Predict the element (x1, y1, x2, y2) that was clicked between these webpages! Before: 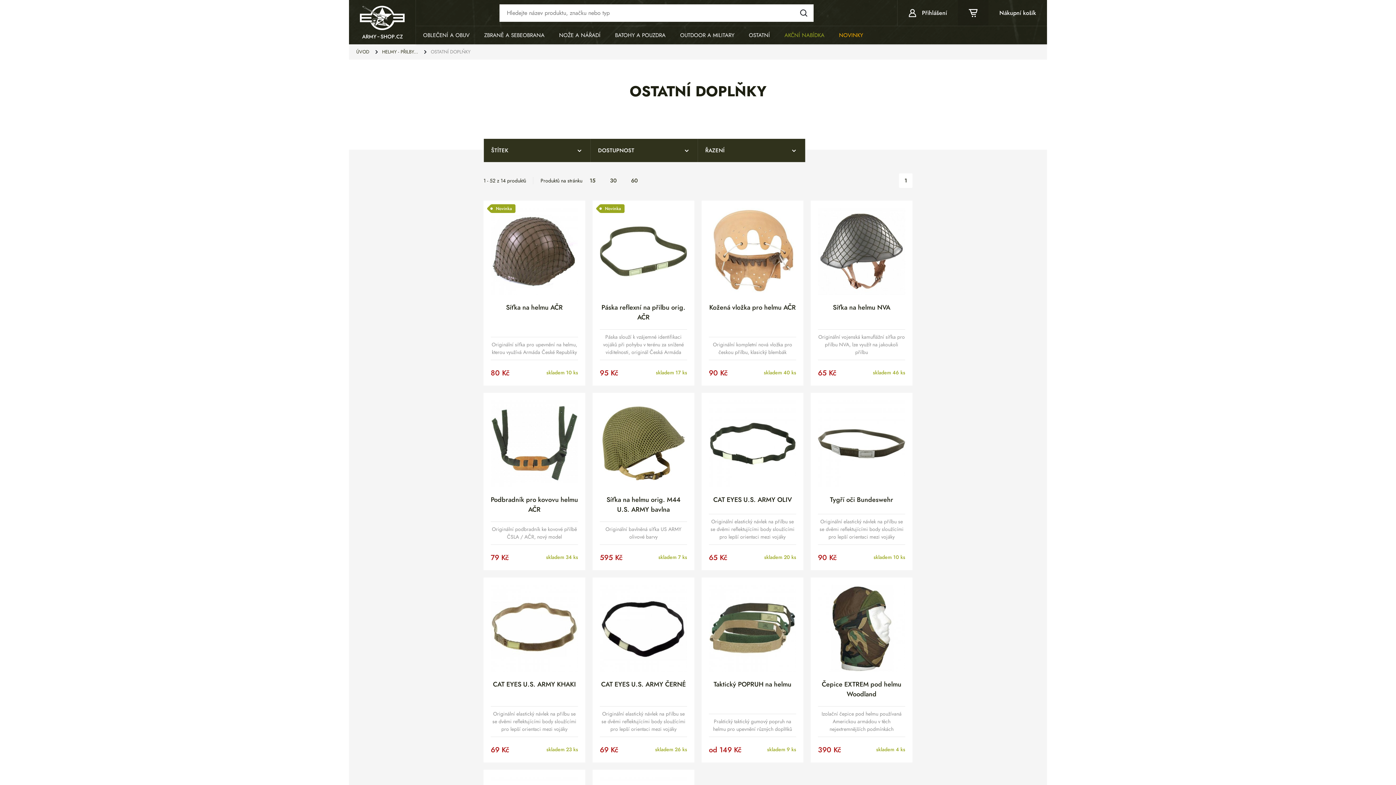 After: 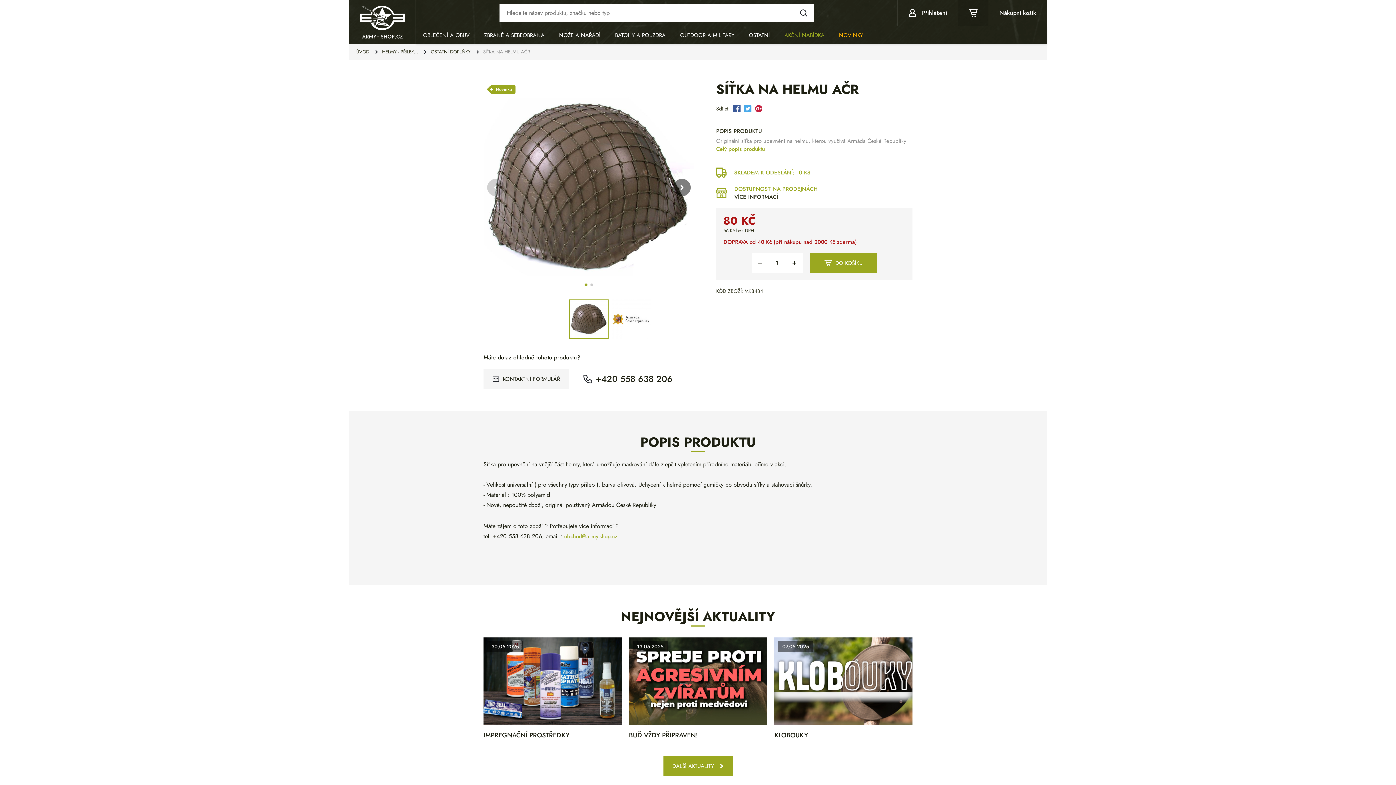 Action: bbox: (483, 200, 585, 385) label: Novinka
Síťka na helmu AČR
Originální síťka pro upevnění na helmu, kterou využívá Armáda České Republiky
80 Kč

skladem 10 ks